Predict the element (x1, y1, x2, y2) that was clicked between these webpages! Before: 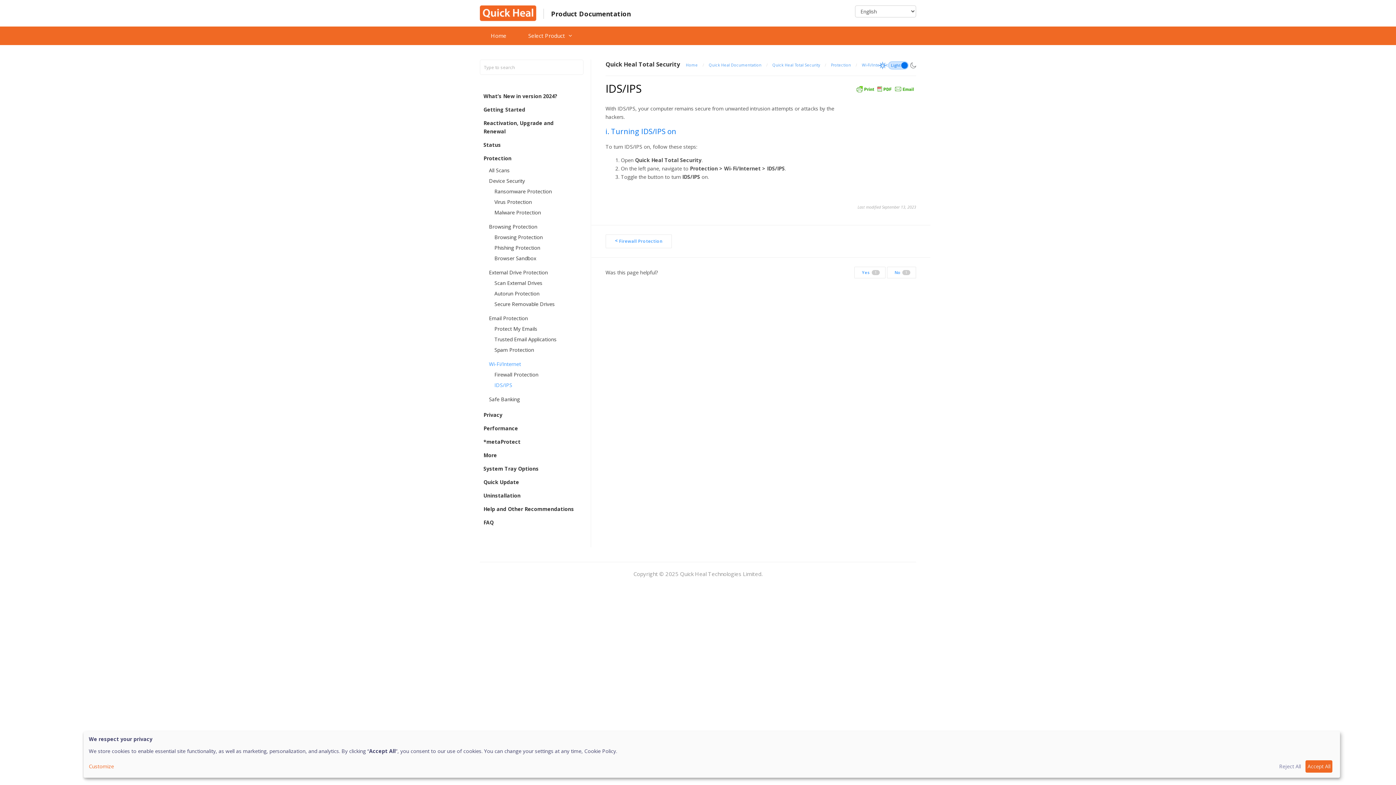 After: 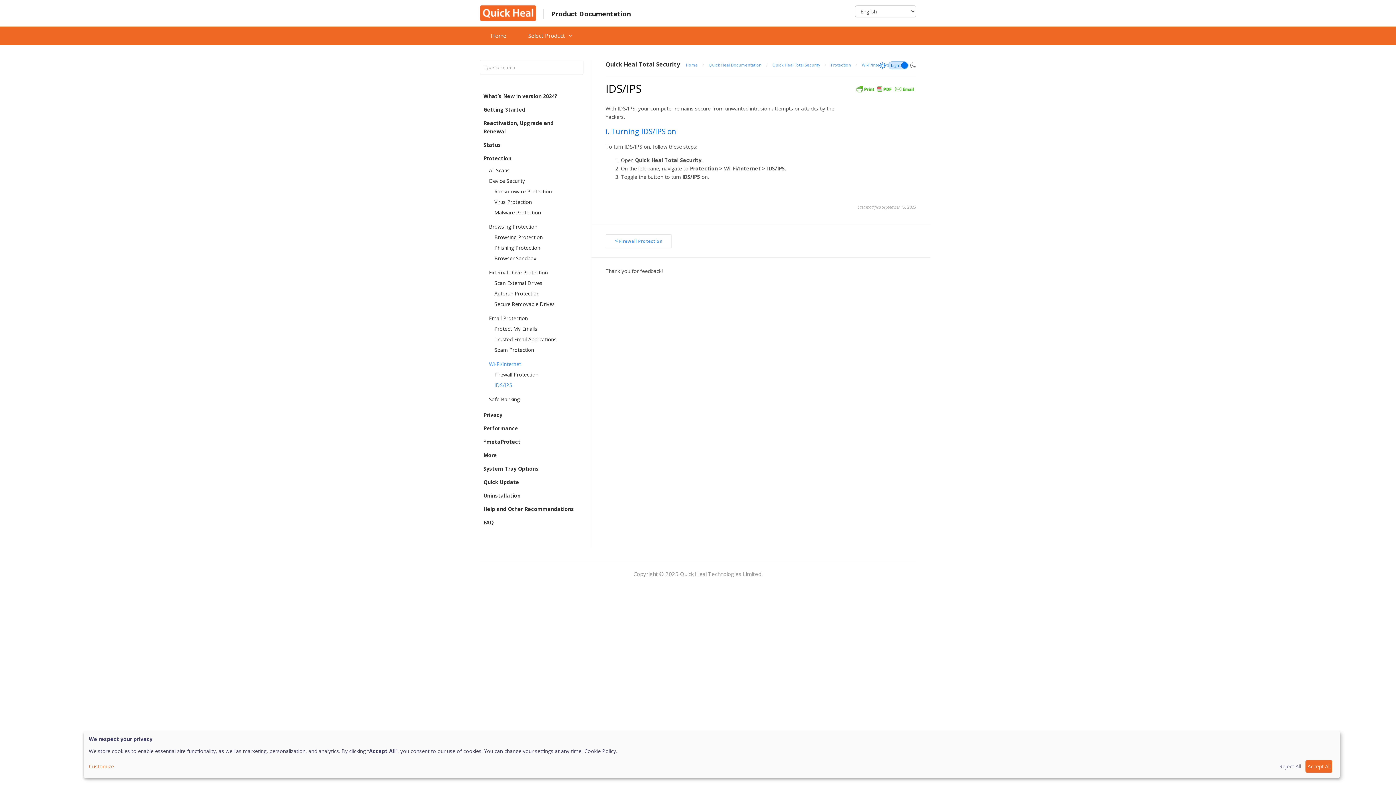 Action: label: No
1 bbox: (887, 266, 916, 278)